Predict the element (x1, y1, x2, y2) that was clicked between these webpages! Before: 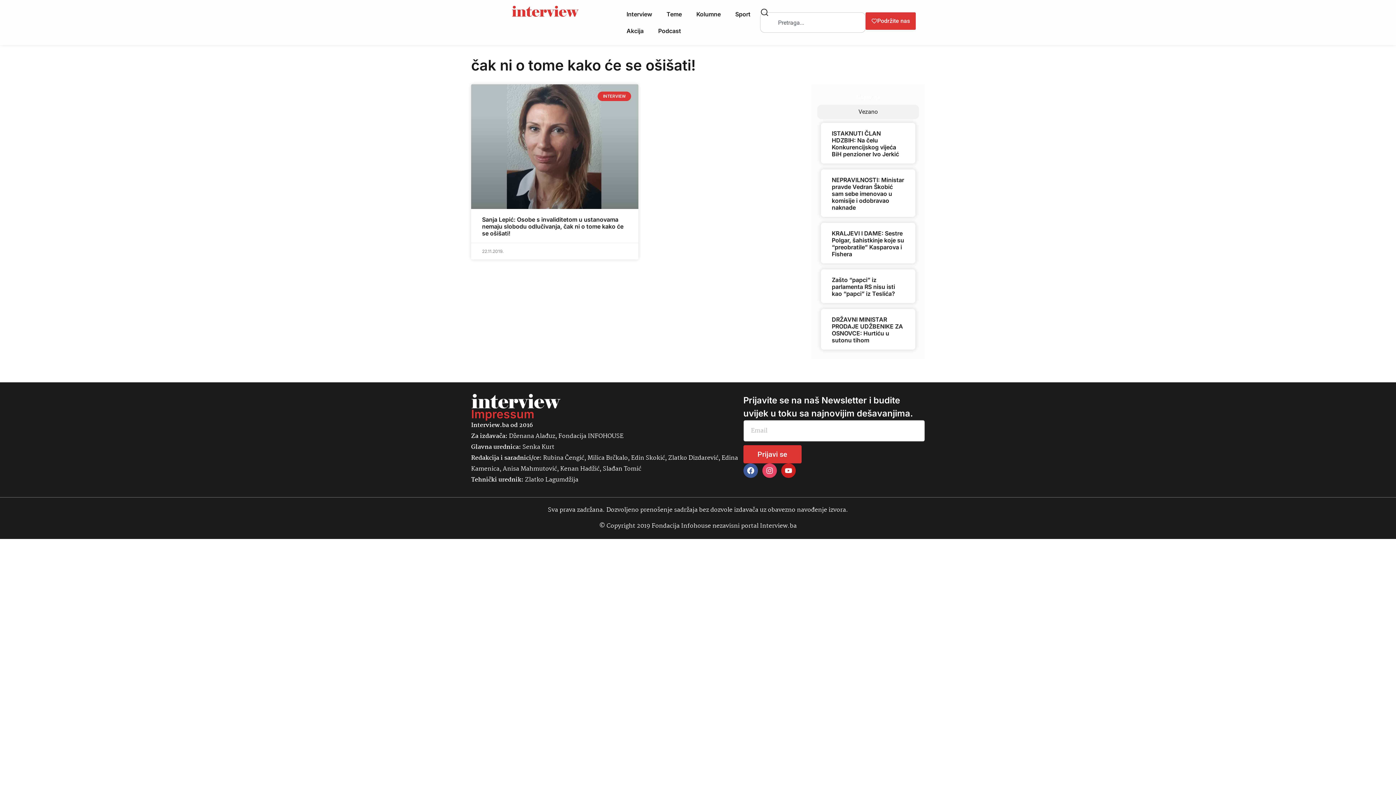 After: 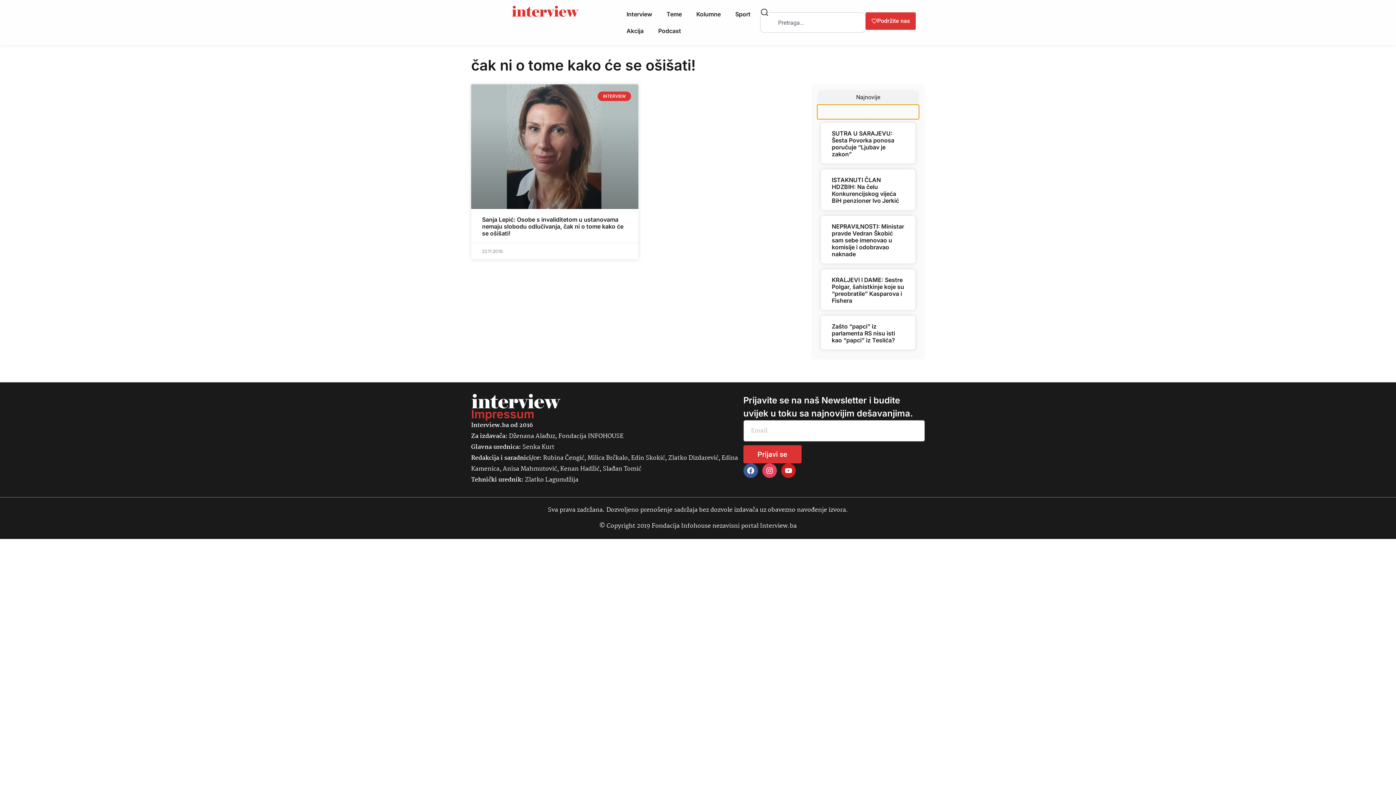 Action: label: Vezano bbox: (817, 104, 919, 119)